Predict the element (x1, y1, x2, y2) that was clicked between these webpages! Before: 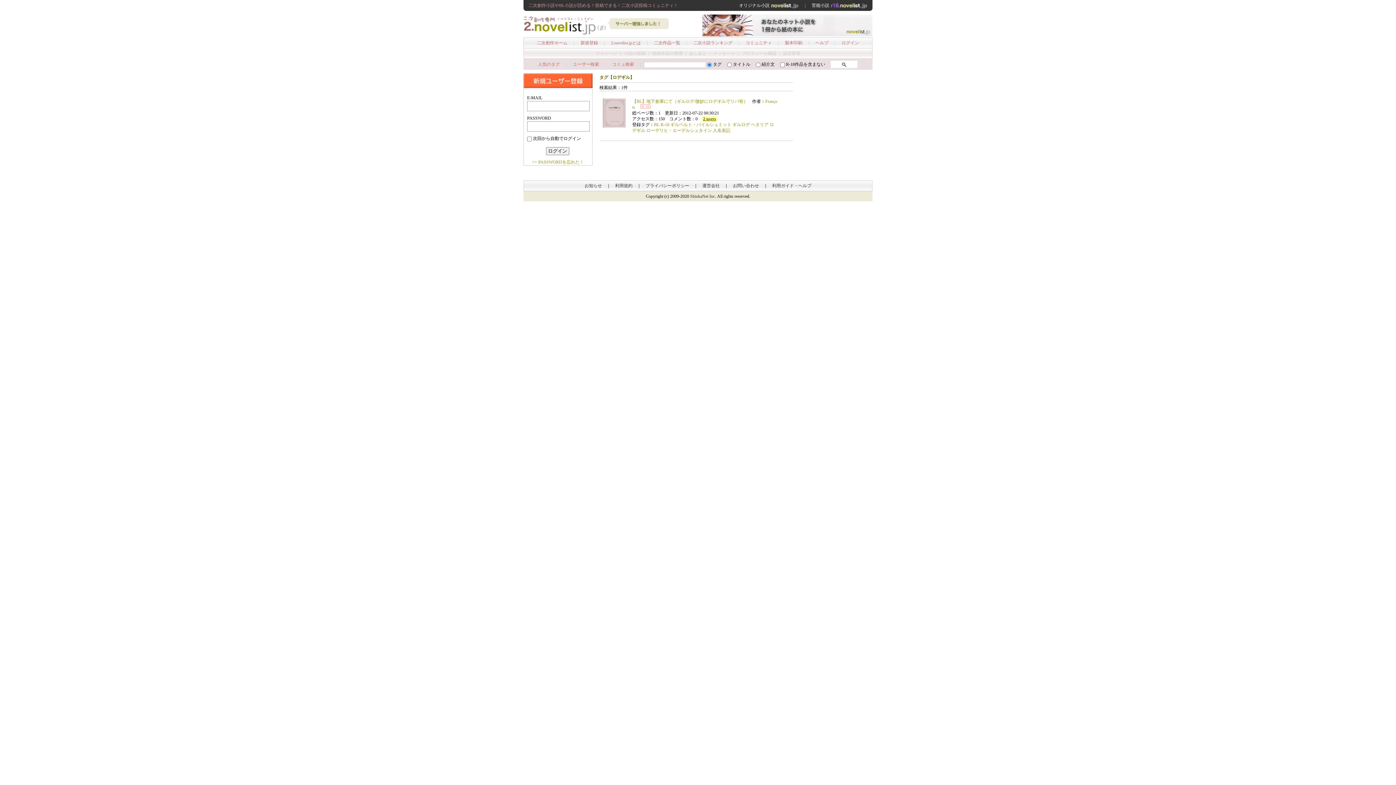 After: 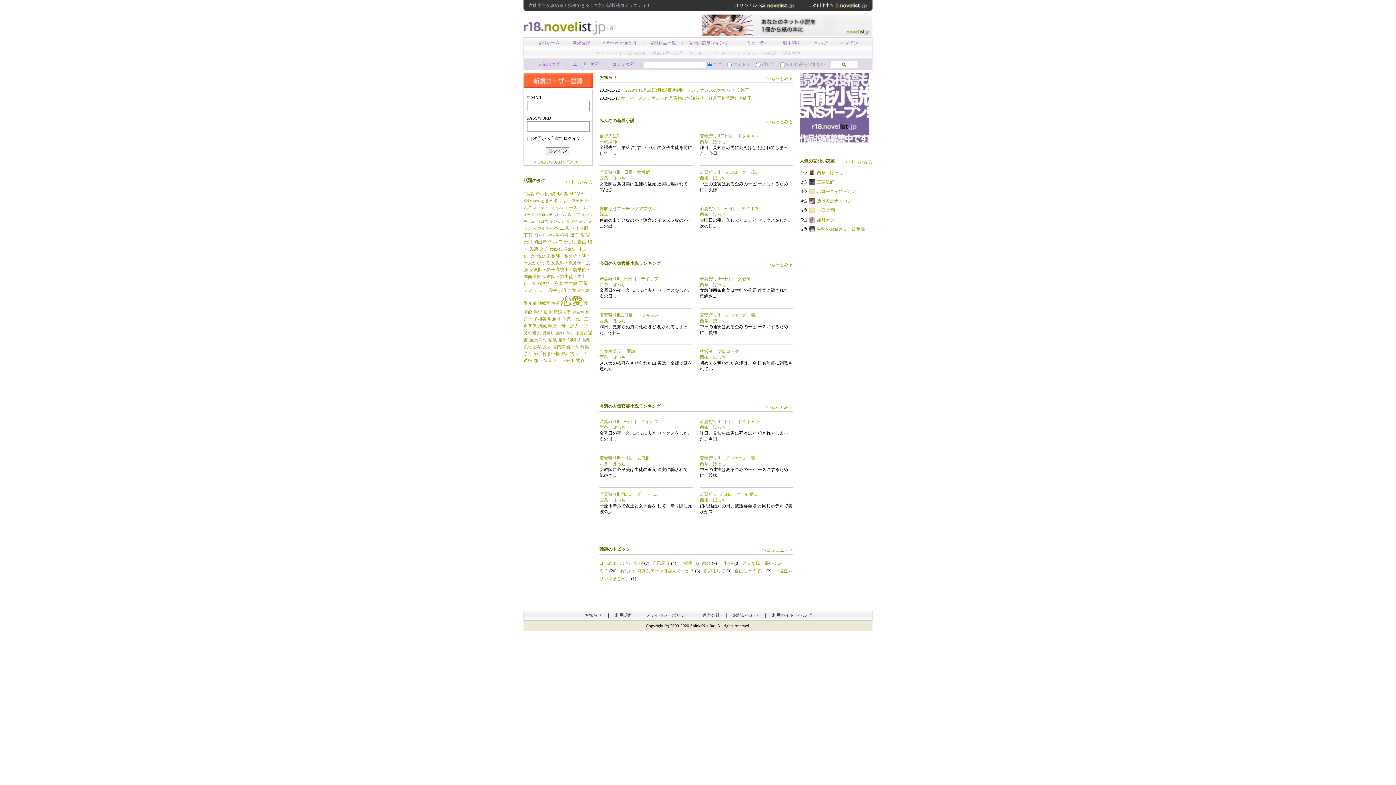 Action: label: 官能小説  bbox: (812, 2, 867, 8)